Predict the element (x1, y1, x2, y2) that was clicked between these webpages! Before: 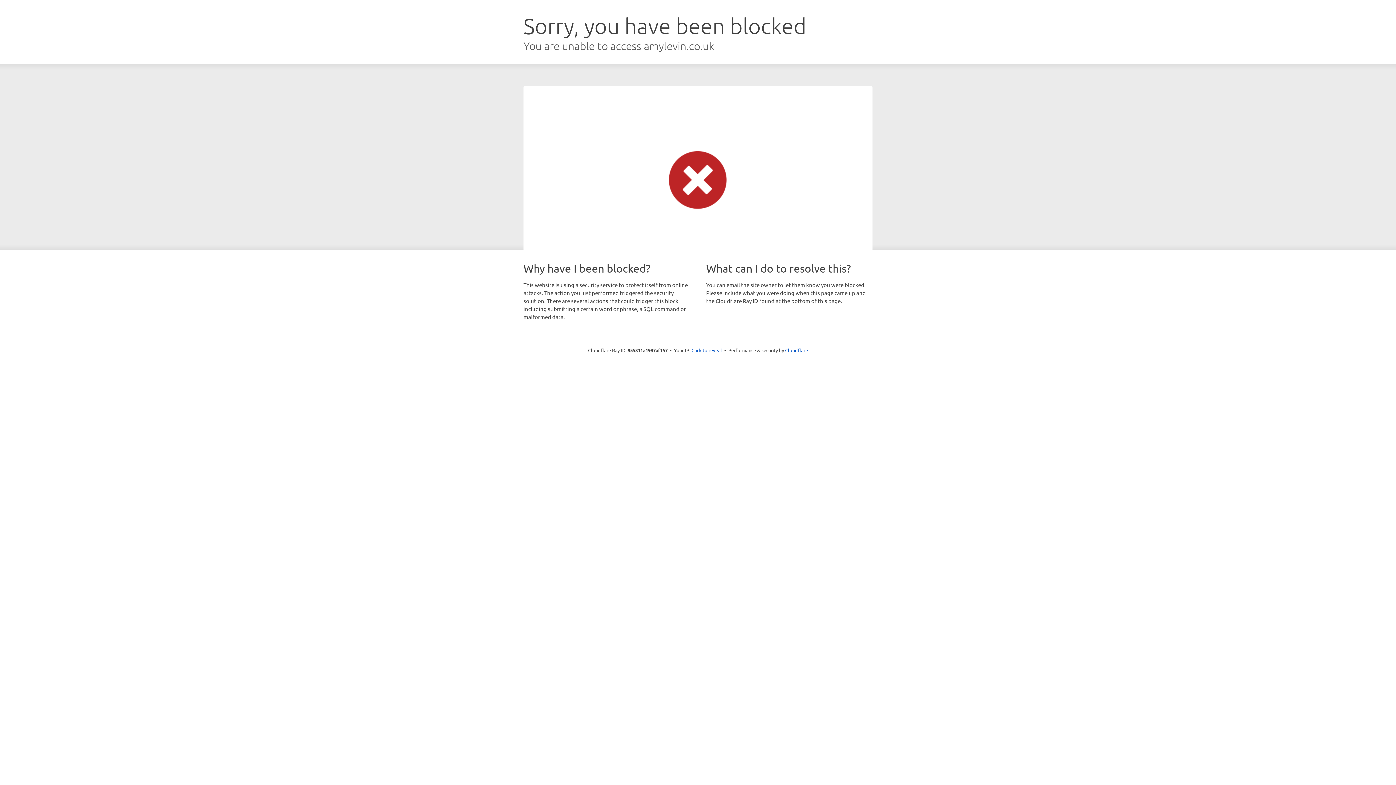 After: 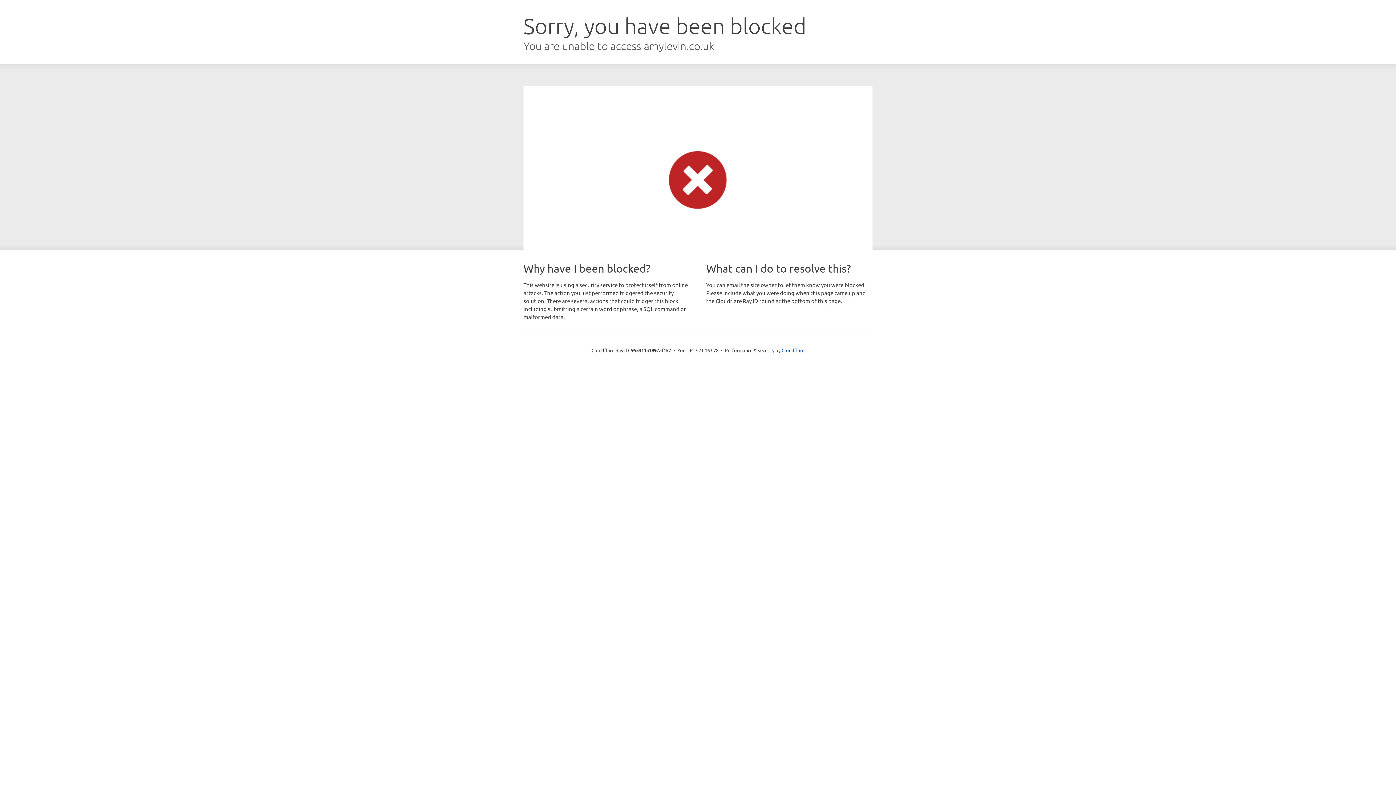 Action: label: Click to reveal bbox: (691, 346, 722, 353)